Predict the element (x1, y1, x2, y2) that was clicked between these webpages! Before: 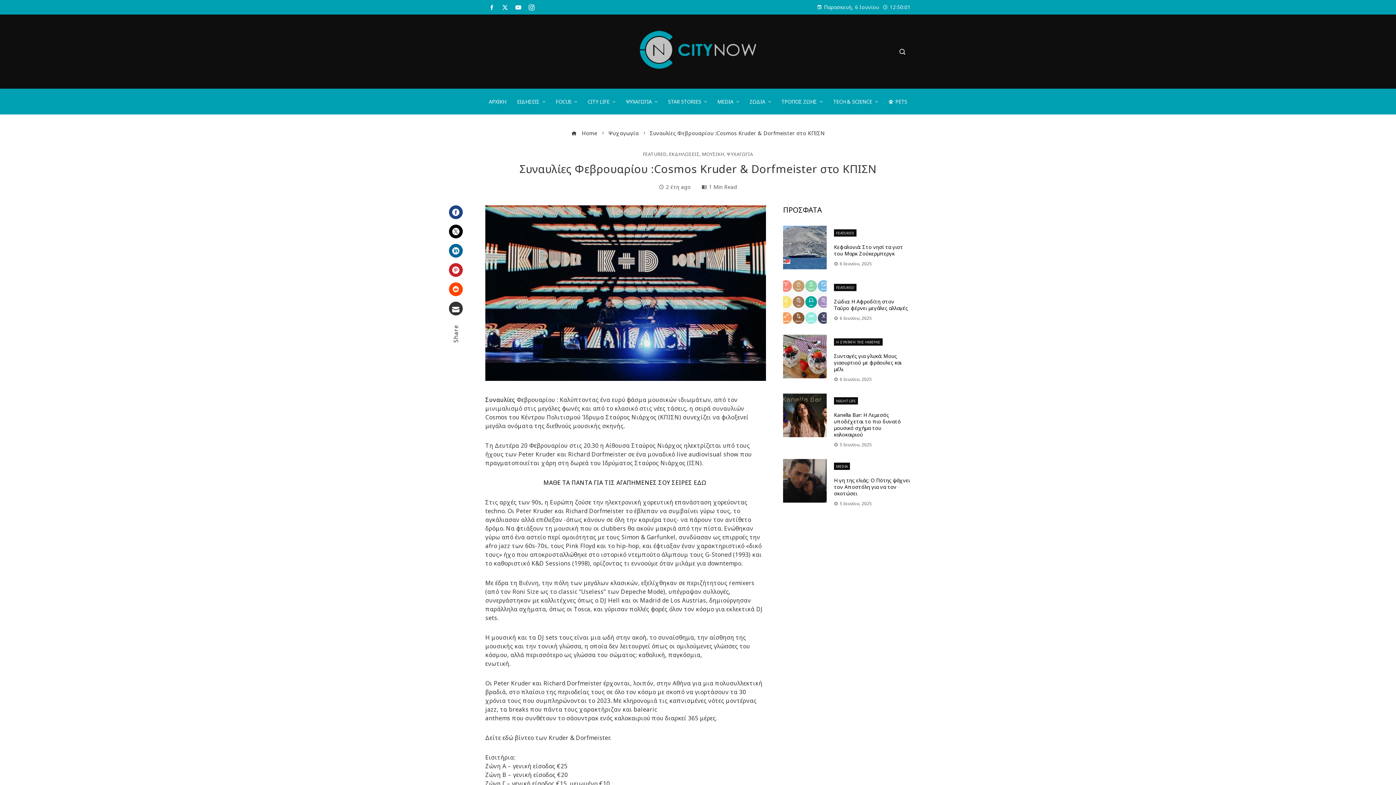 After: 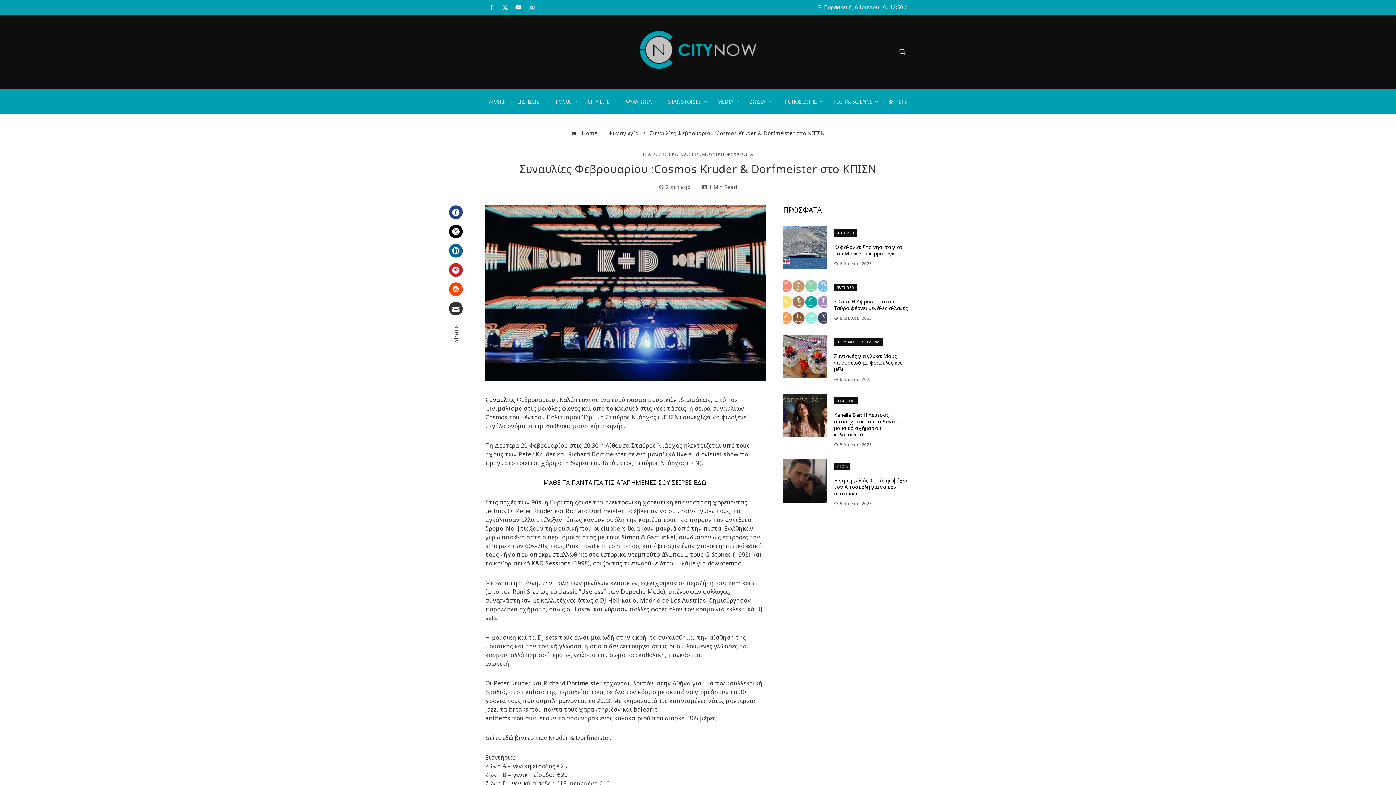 Action: bbox: (511, 1, 525, 12)